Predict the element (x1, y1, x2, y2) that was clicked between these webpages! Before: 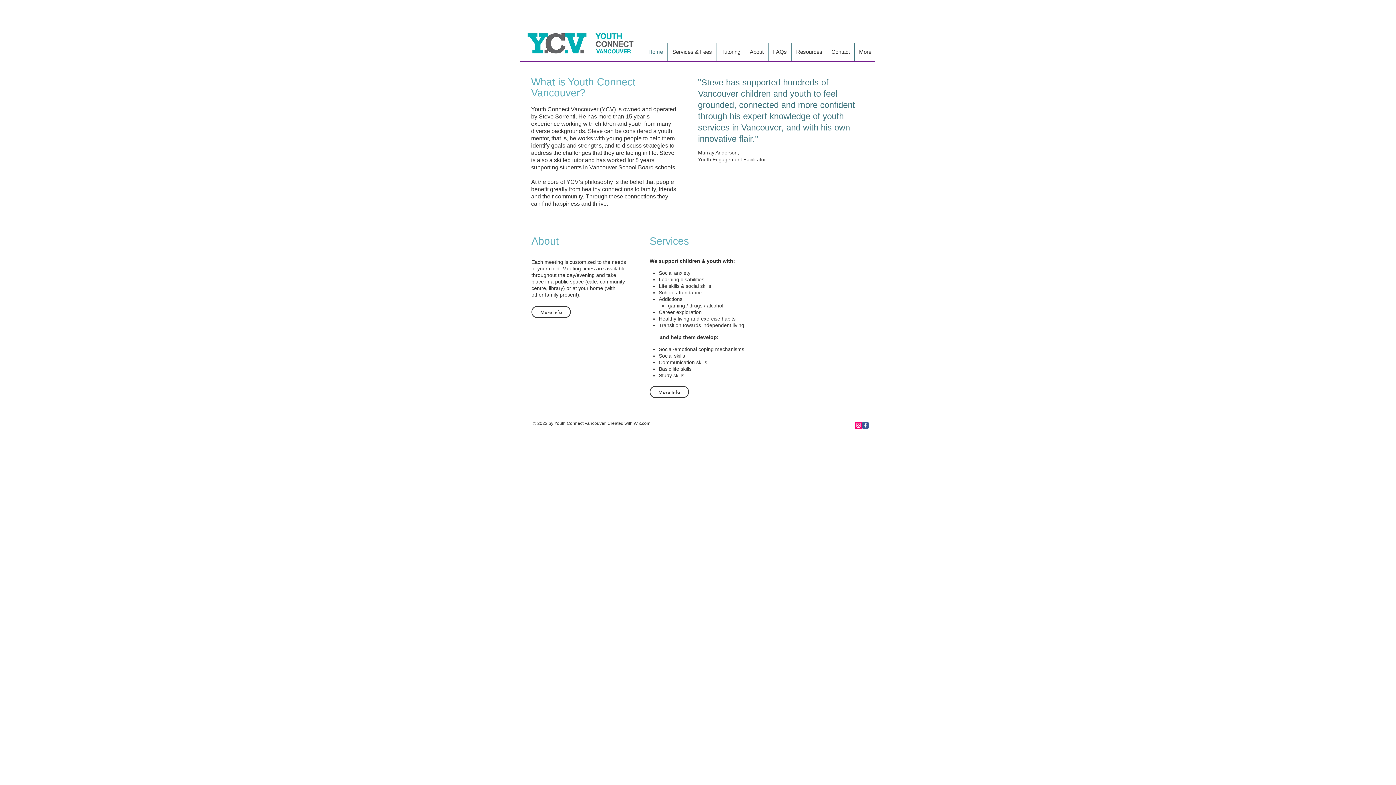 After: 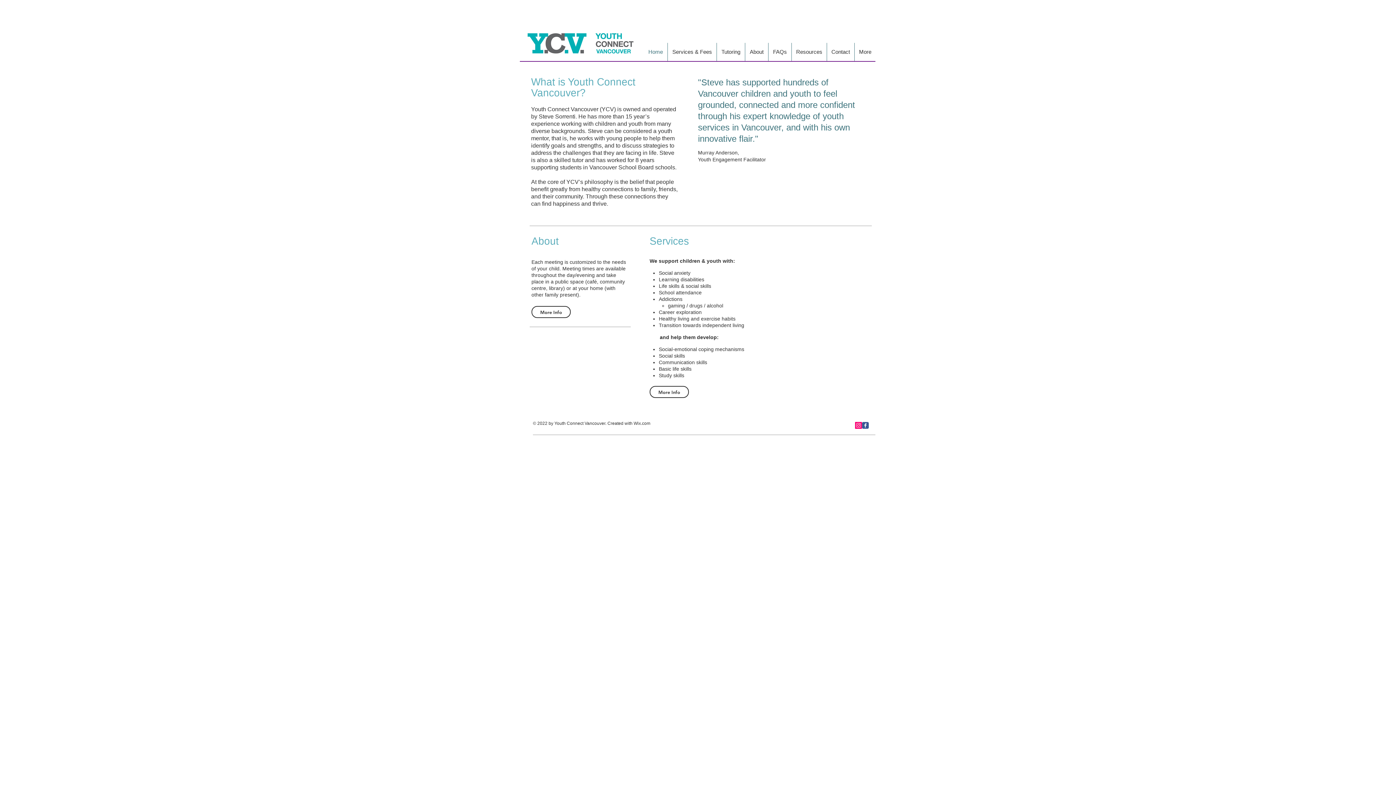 Action: label: Wix.com bbox: (633, 421, 650, 426)